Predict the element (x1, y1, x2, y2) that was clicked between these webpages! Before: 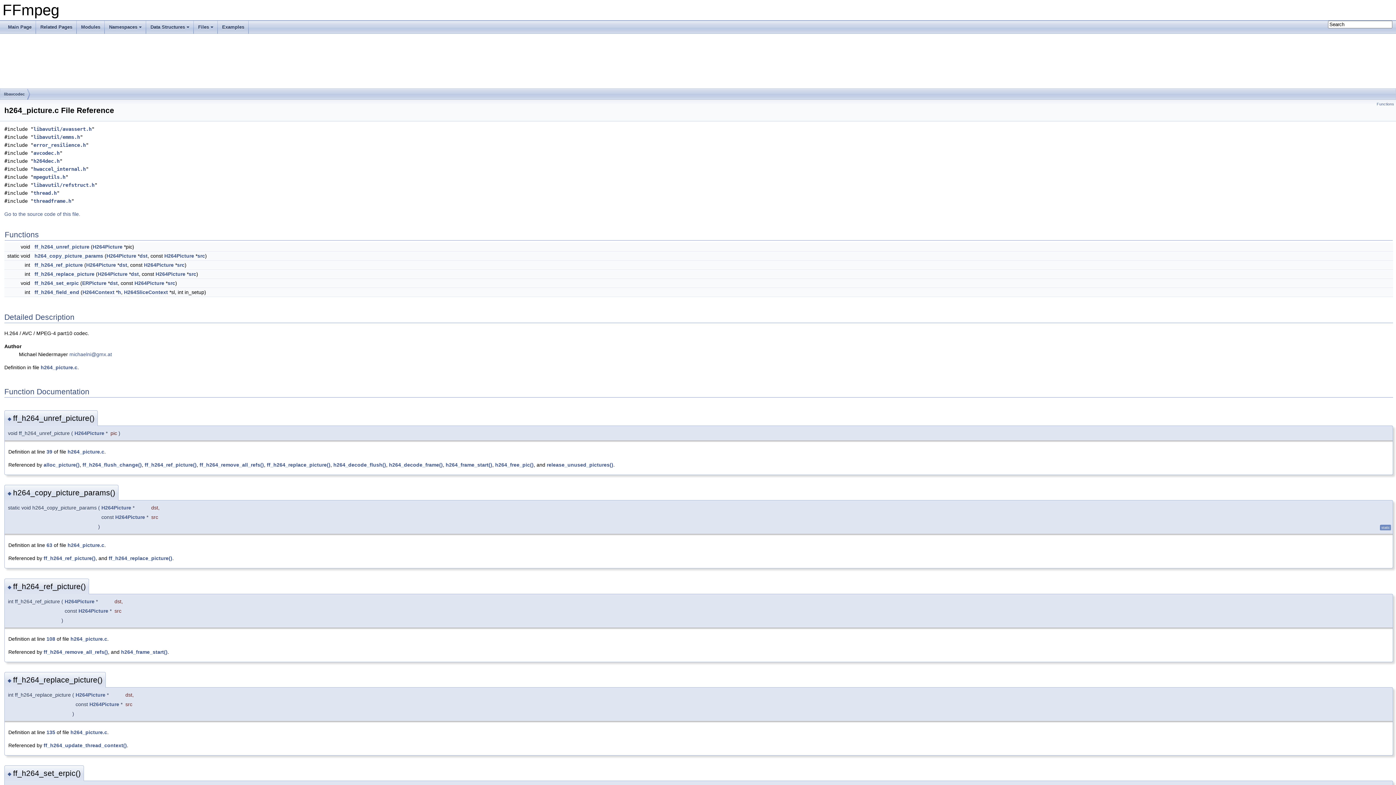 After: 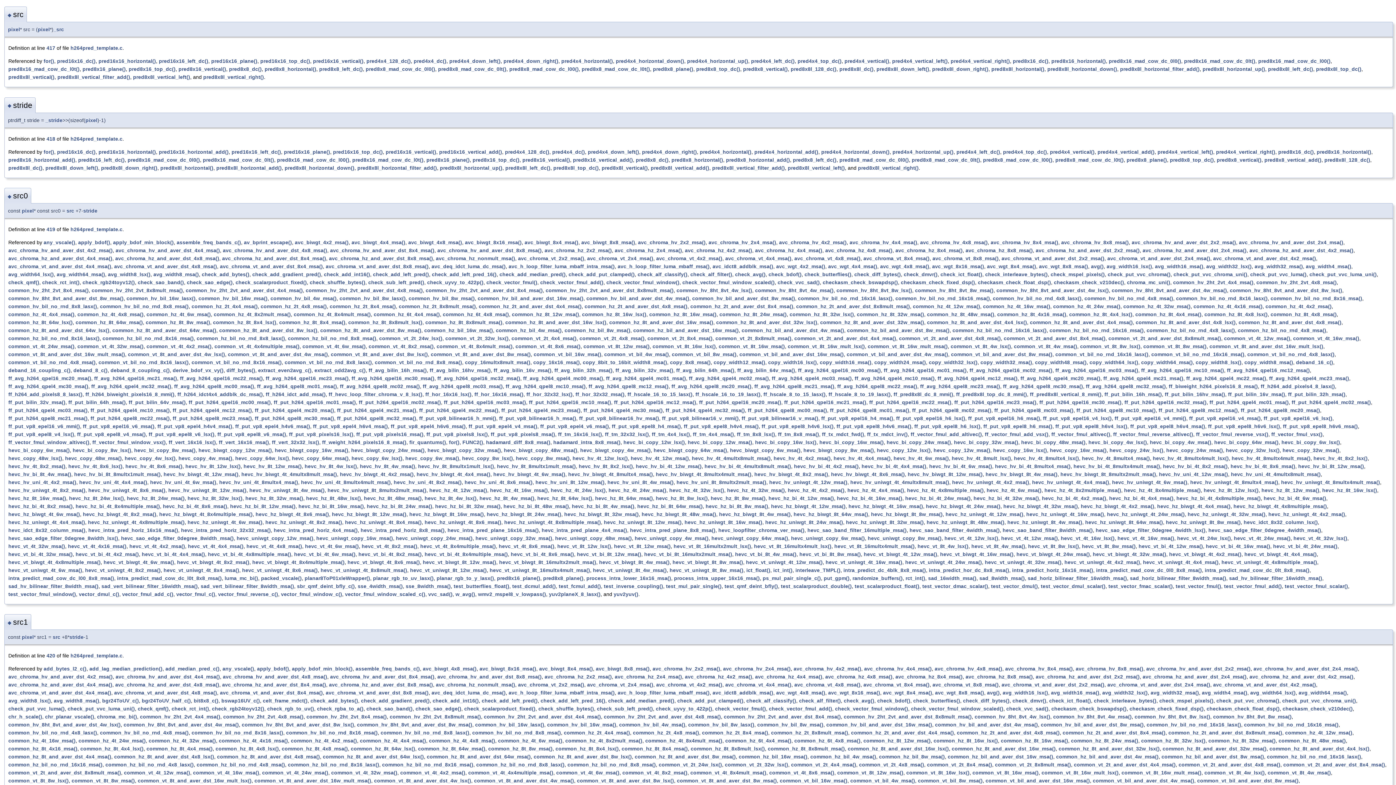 Action: label: src bbox: (188, 271, 196, 277)